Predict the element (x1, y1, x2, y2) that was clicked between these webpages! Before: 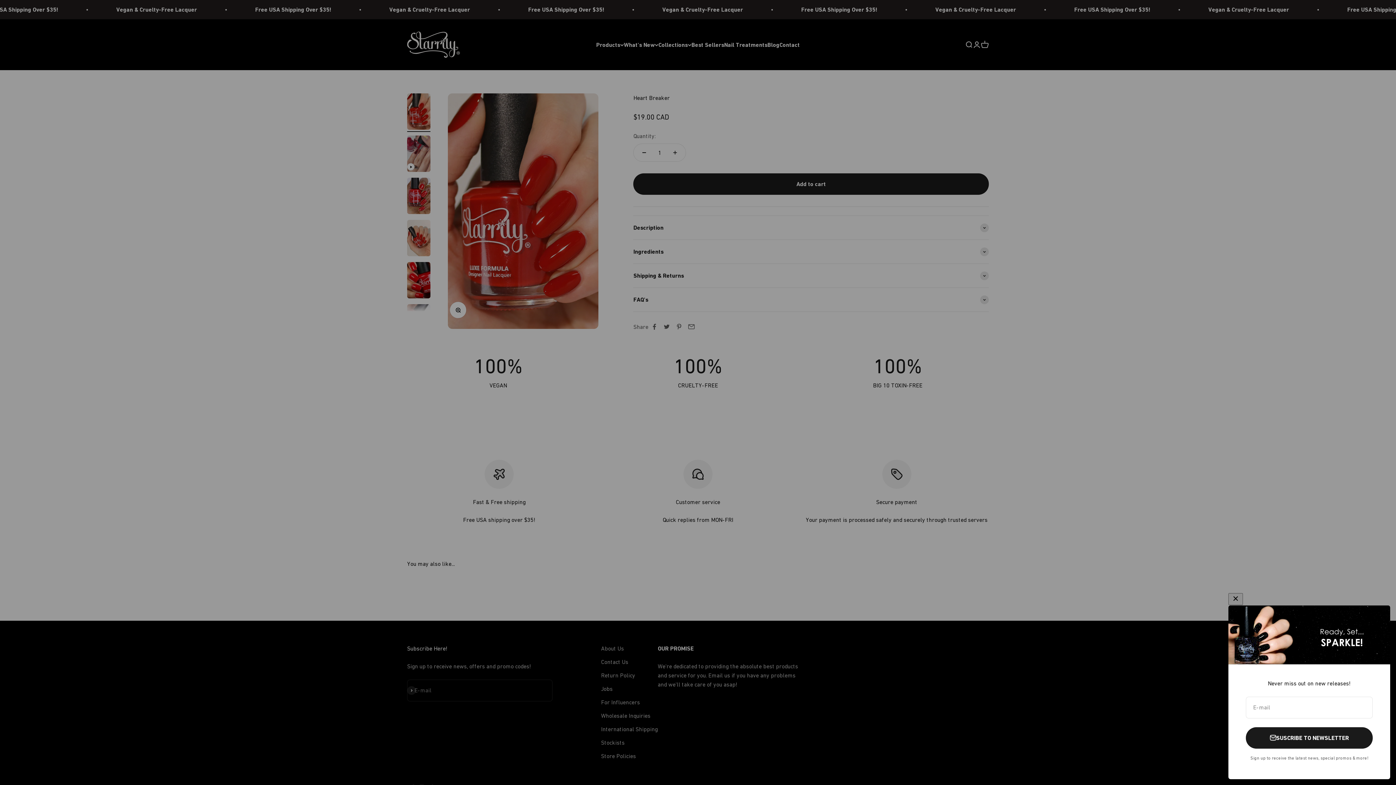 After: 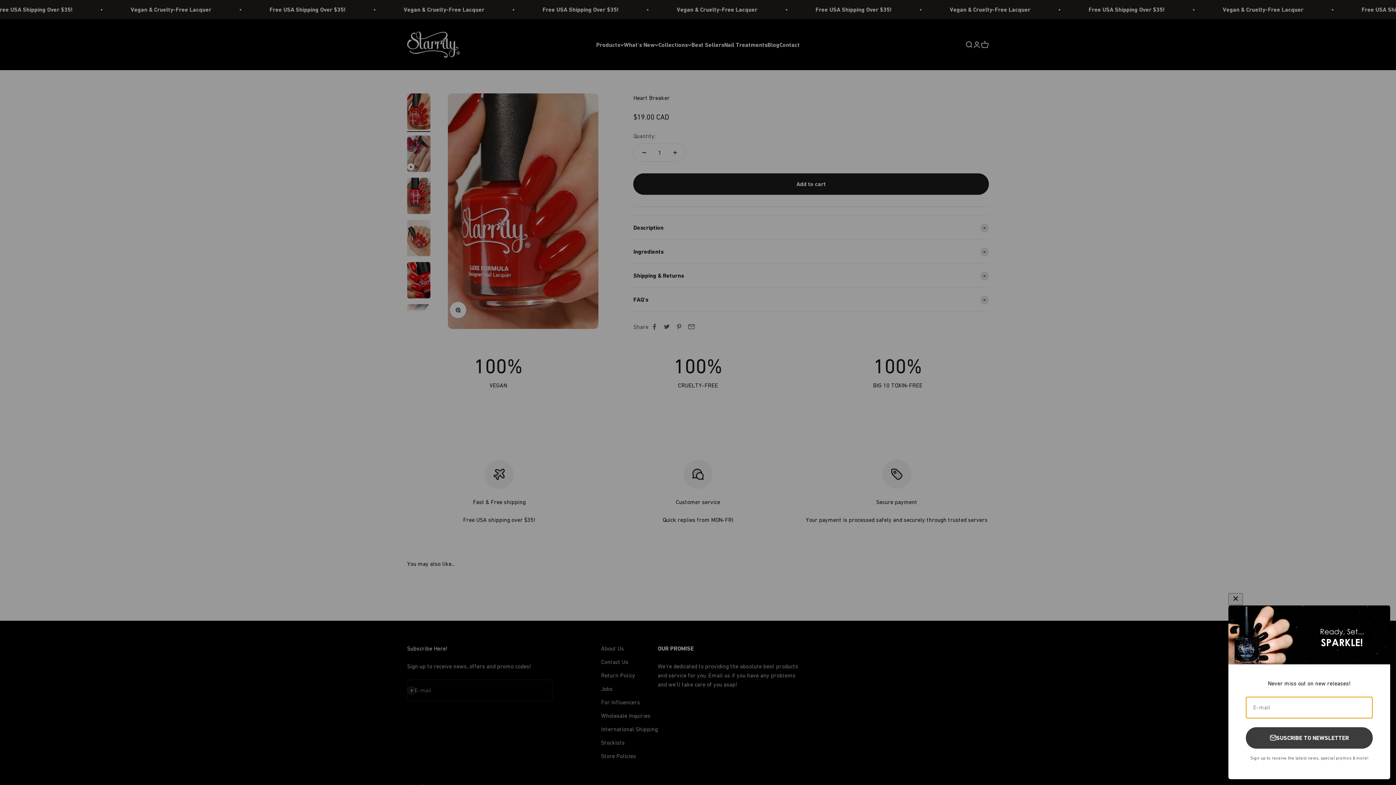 Action: label: SUSCRIBE TO NEWSLETTER bbox: (1246, 727, 1373, 749)